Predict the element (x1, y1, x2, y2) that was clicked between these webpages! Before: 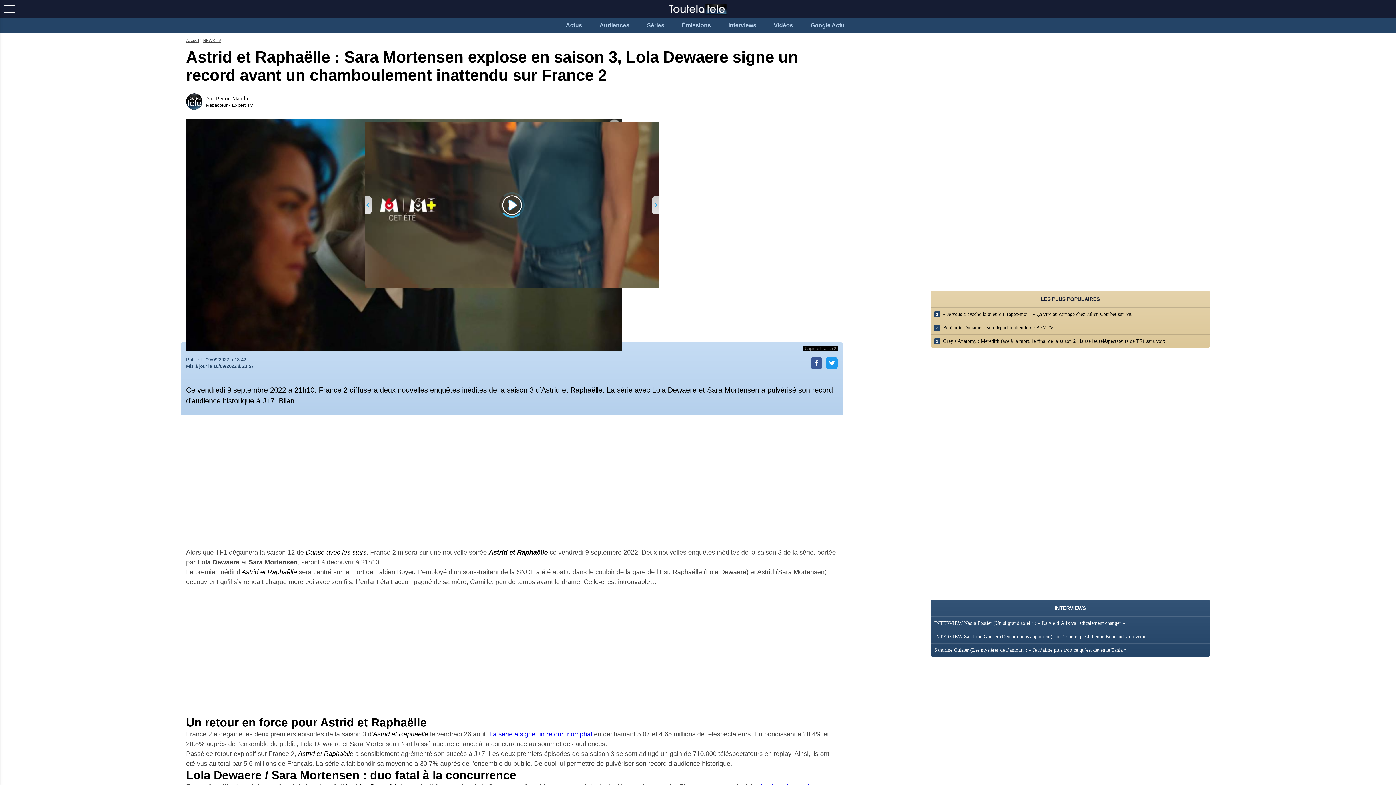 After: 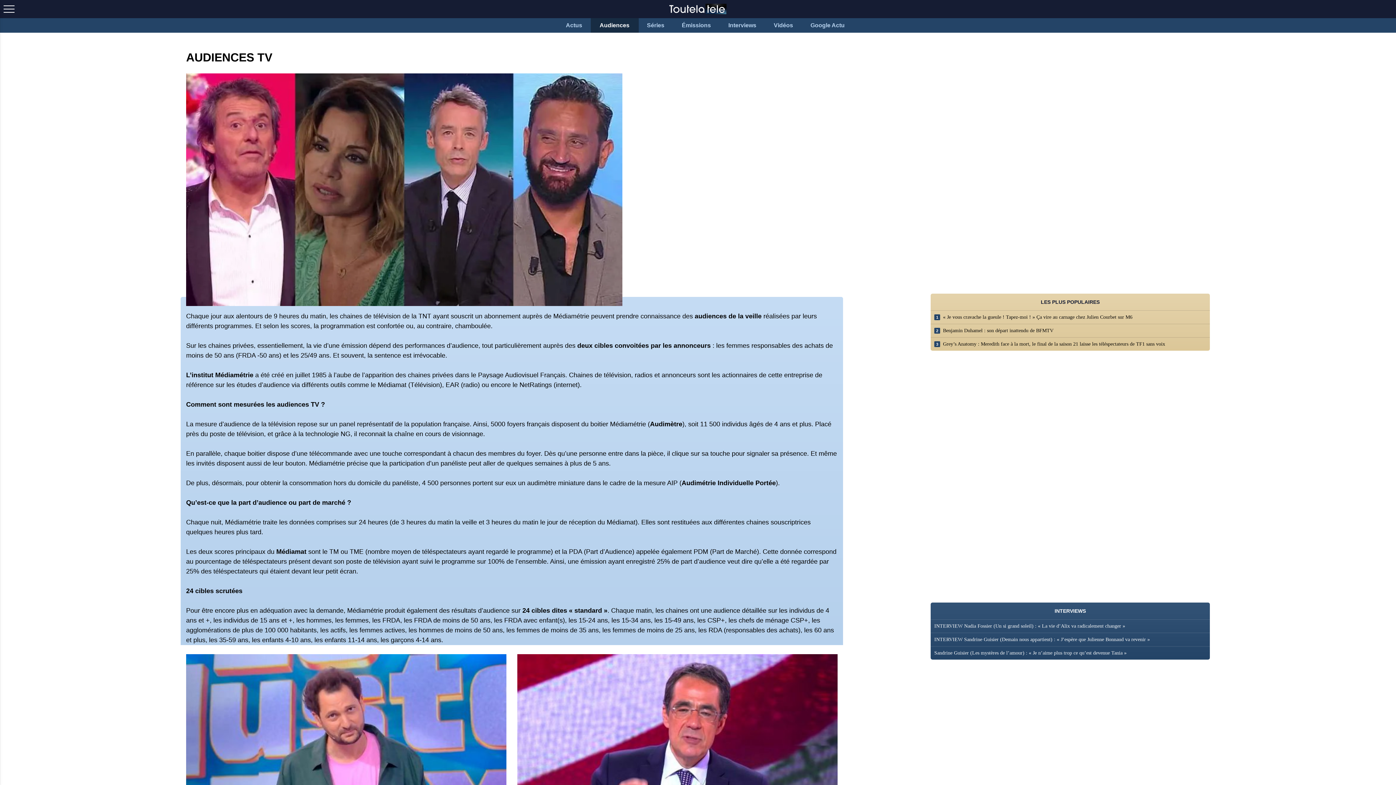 Action: bbox: (590, 18, 638, 32) label: Audiences